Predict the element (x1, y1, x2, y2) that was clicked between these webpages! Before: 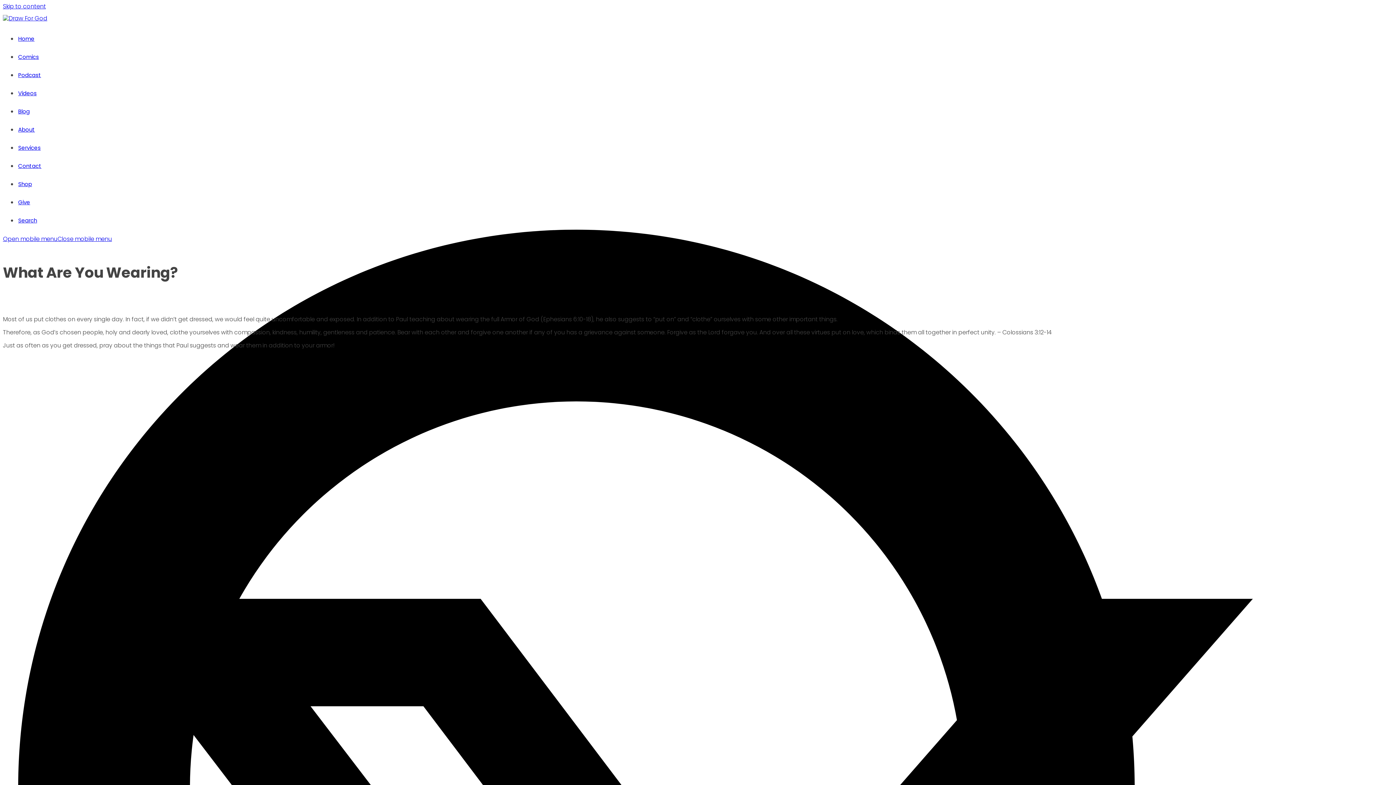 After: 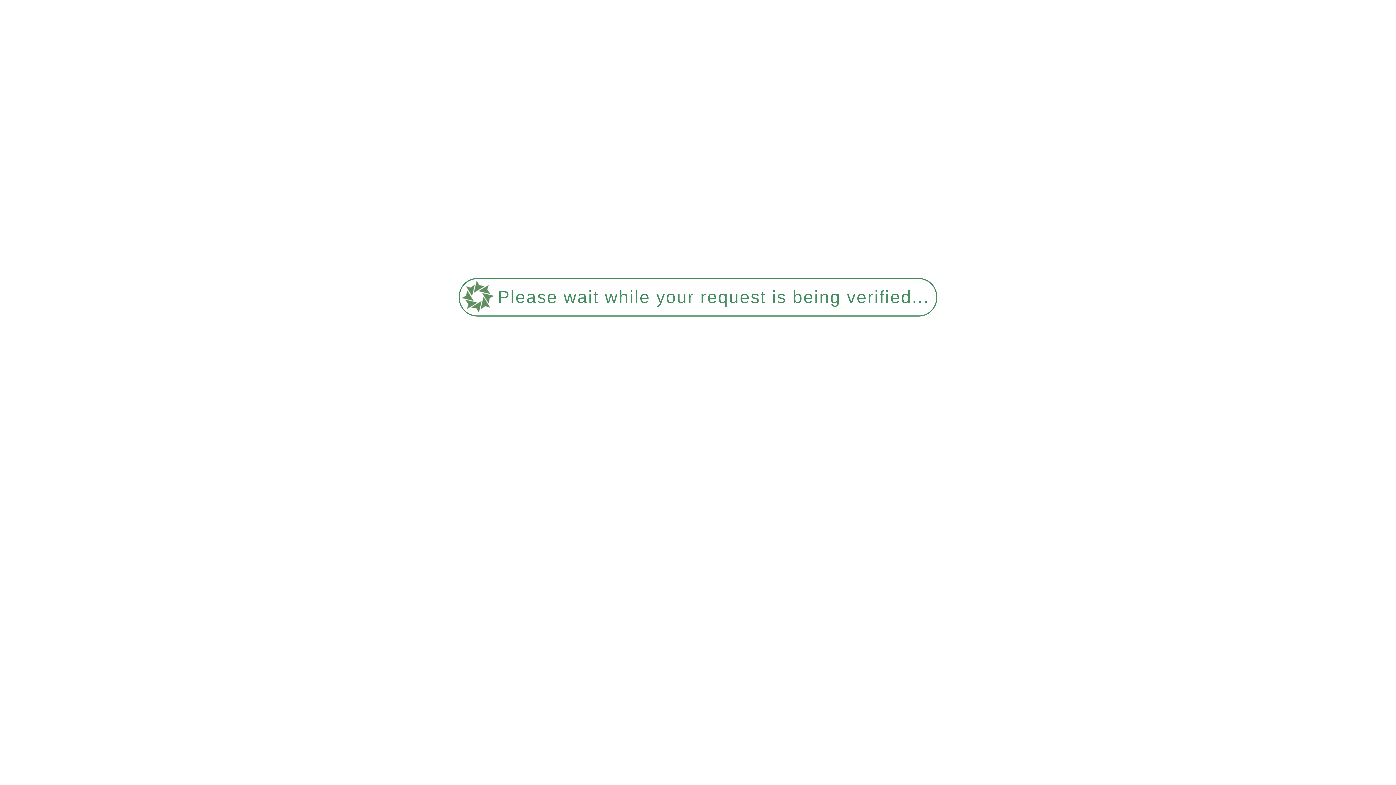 Action: bbox: (17, 211, 1393, 229) label: Search